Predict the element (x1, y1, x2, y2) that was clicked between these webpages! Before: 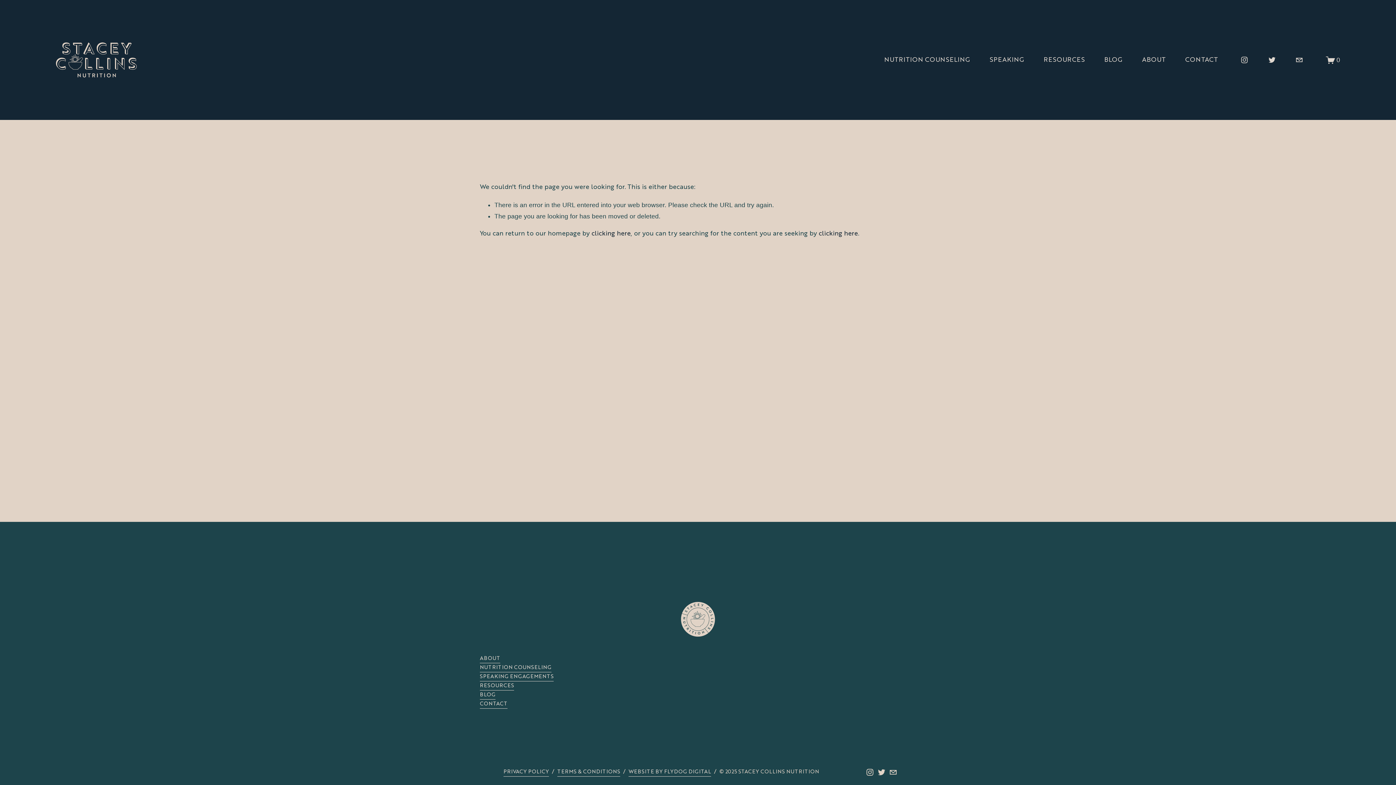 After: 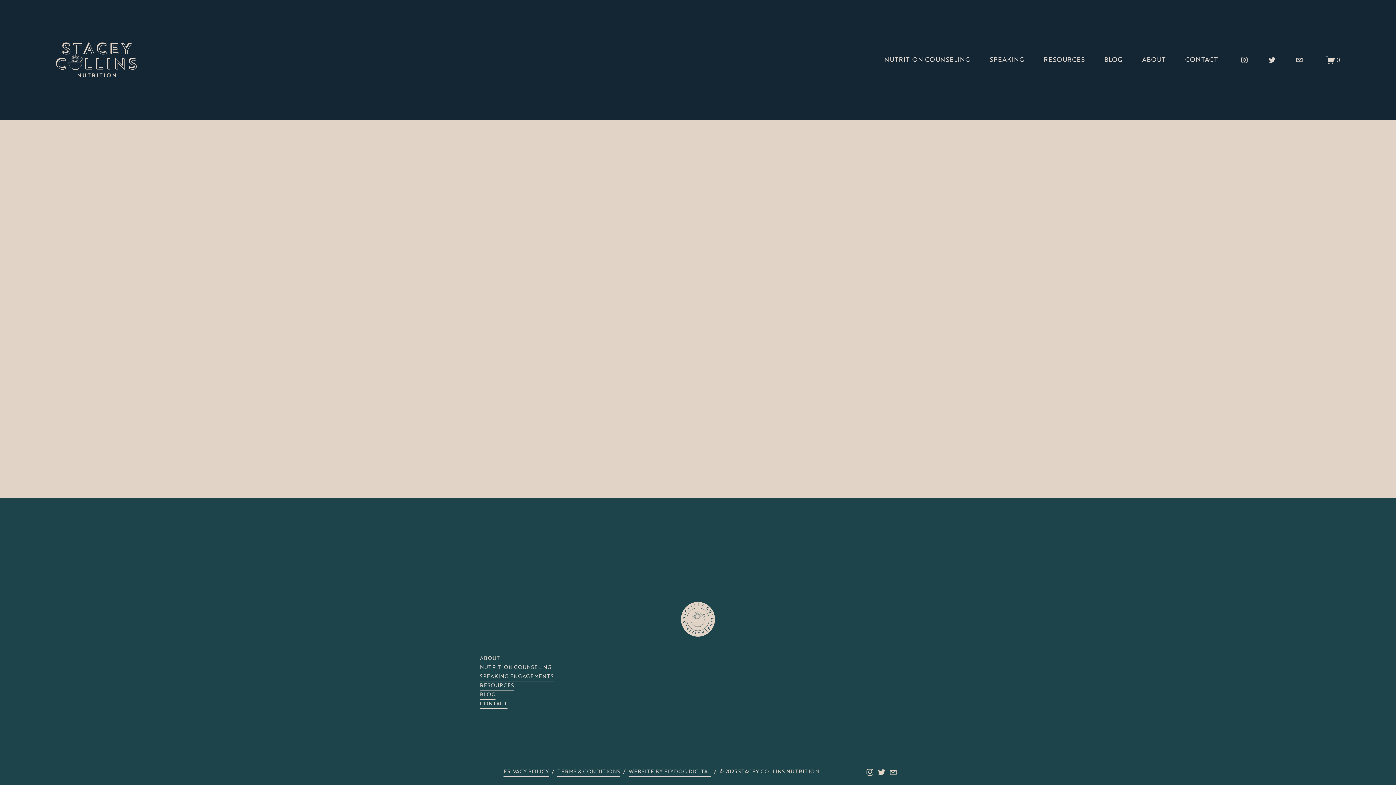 Action: label: 0 bbox: (1326, 55, 1340, 64)